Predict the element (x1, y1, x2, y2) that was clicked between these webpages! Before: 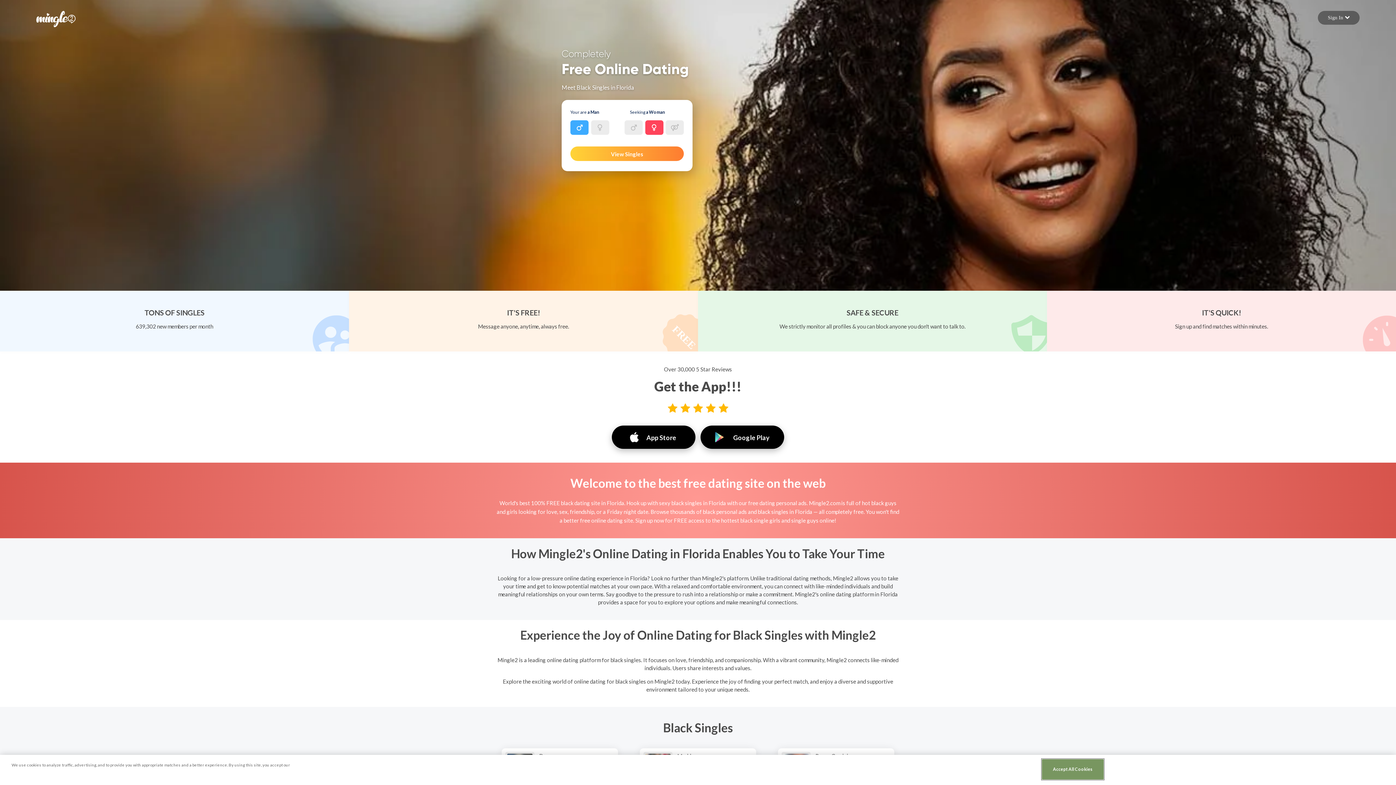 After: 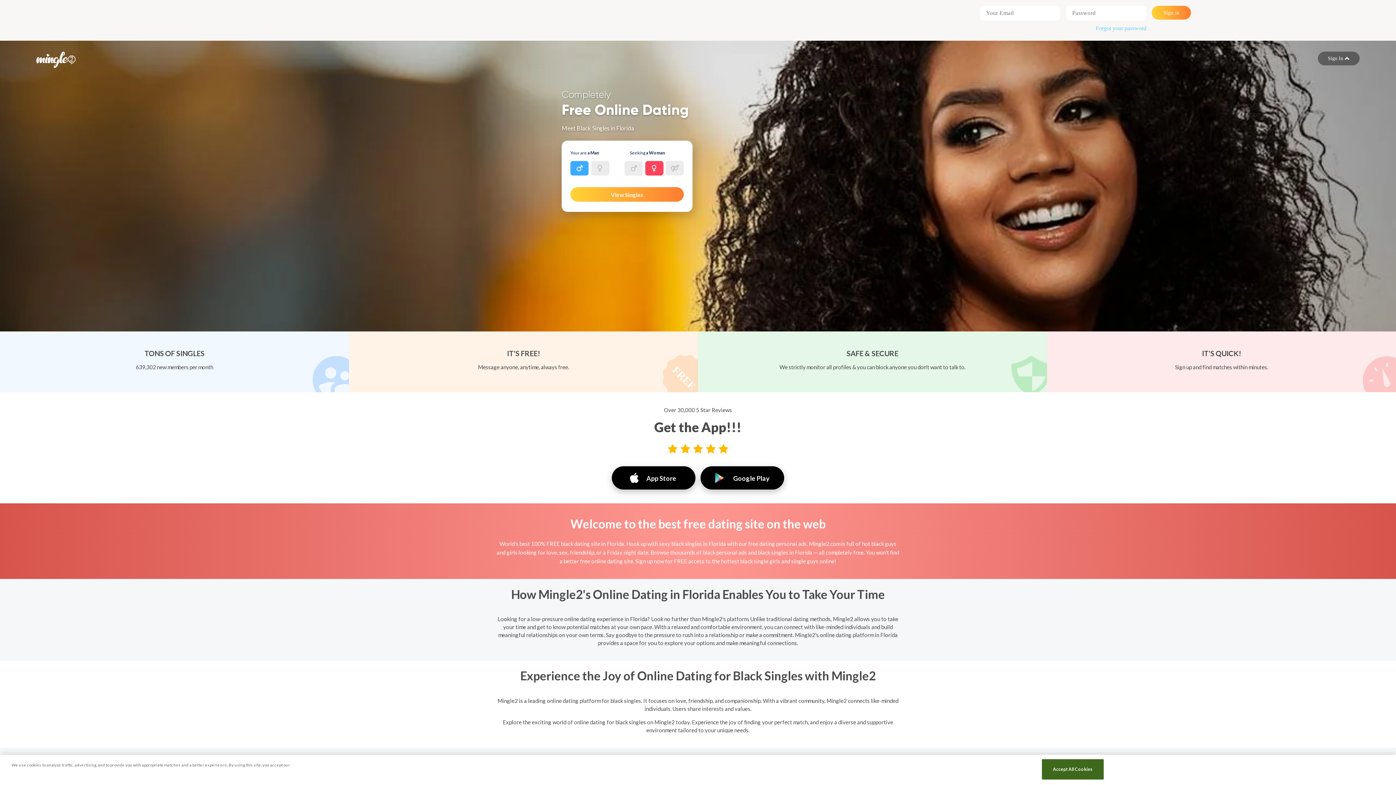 Action: bbox: (1318, 10, 1360, 24) label: Sign In 